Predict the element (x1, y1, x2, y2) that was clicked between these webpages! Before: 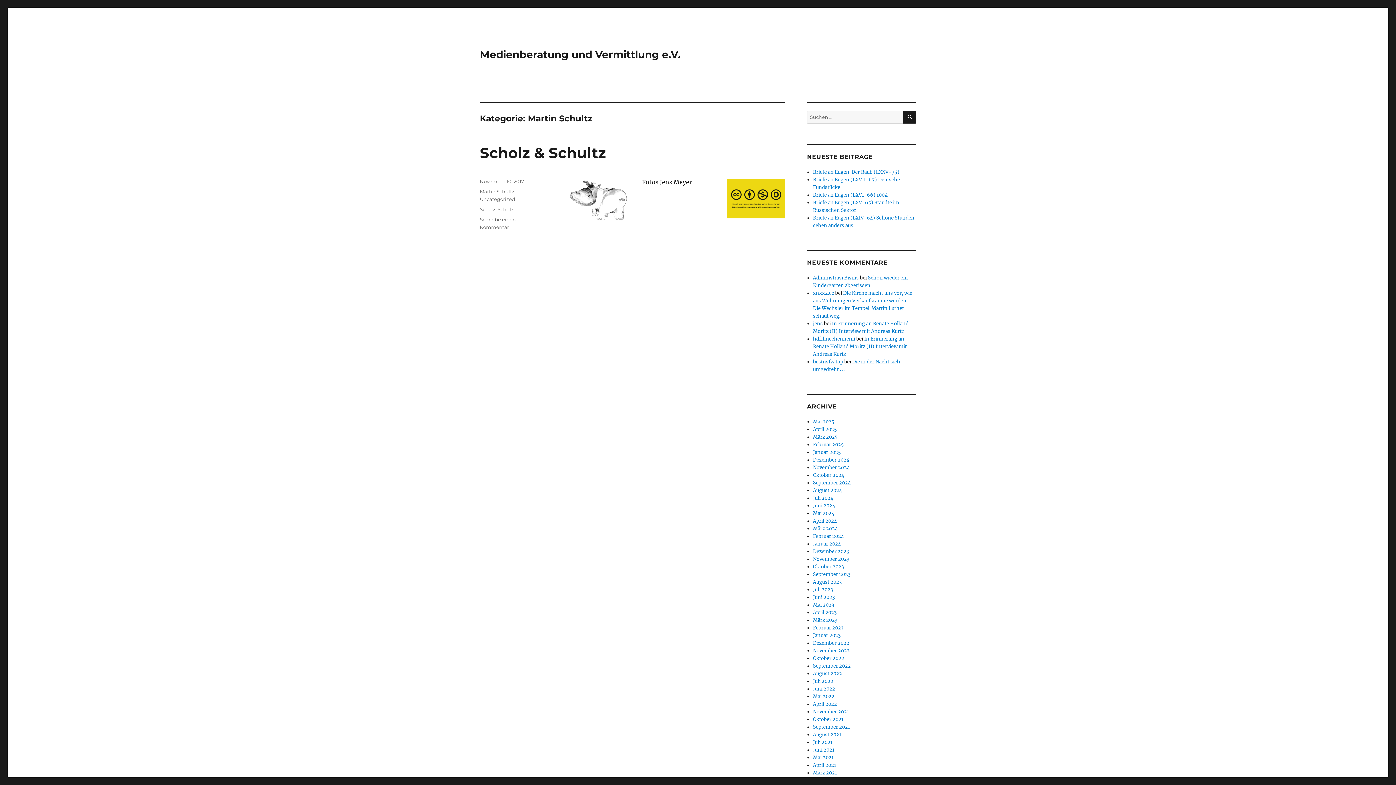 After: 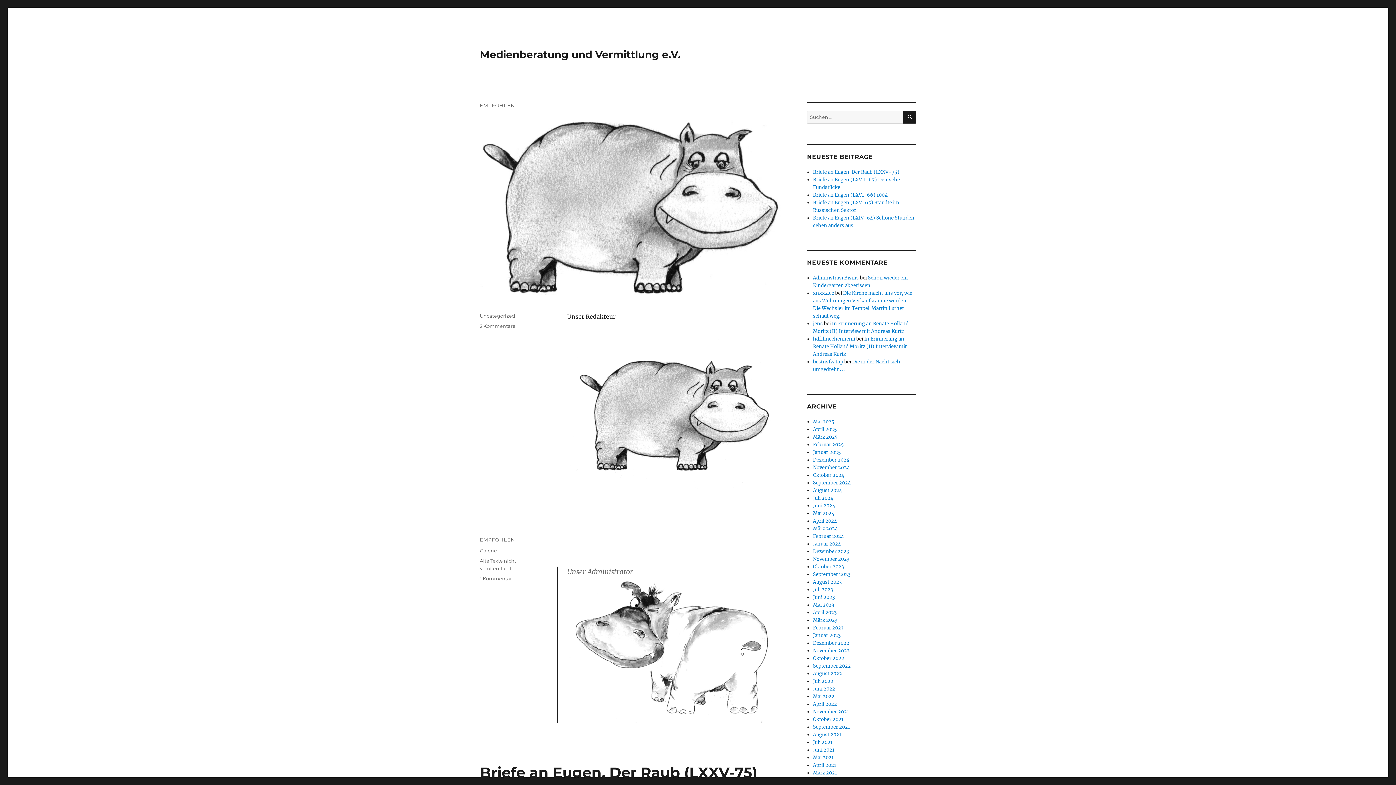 Action: bbox: (813, 320, 823, 326) label: jens